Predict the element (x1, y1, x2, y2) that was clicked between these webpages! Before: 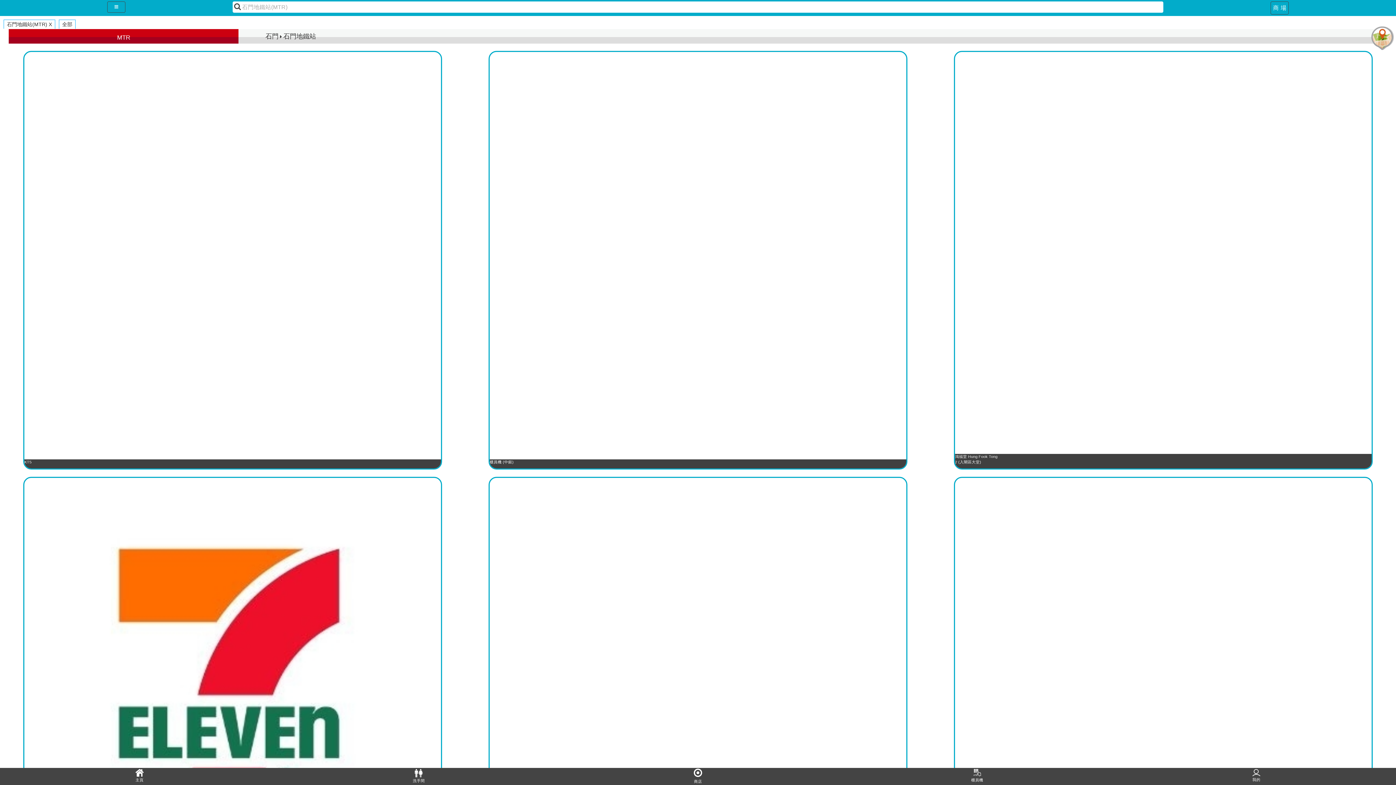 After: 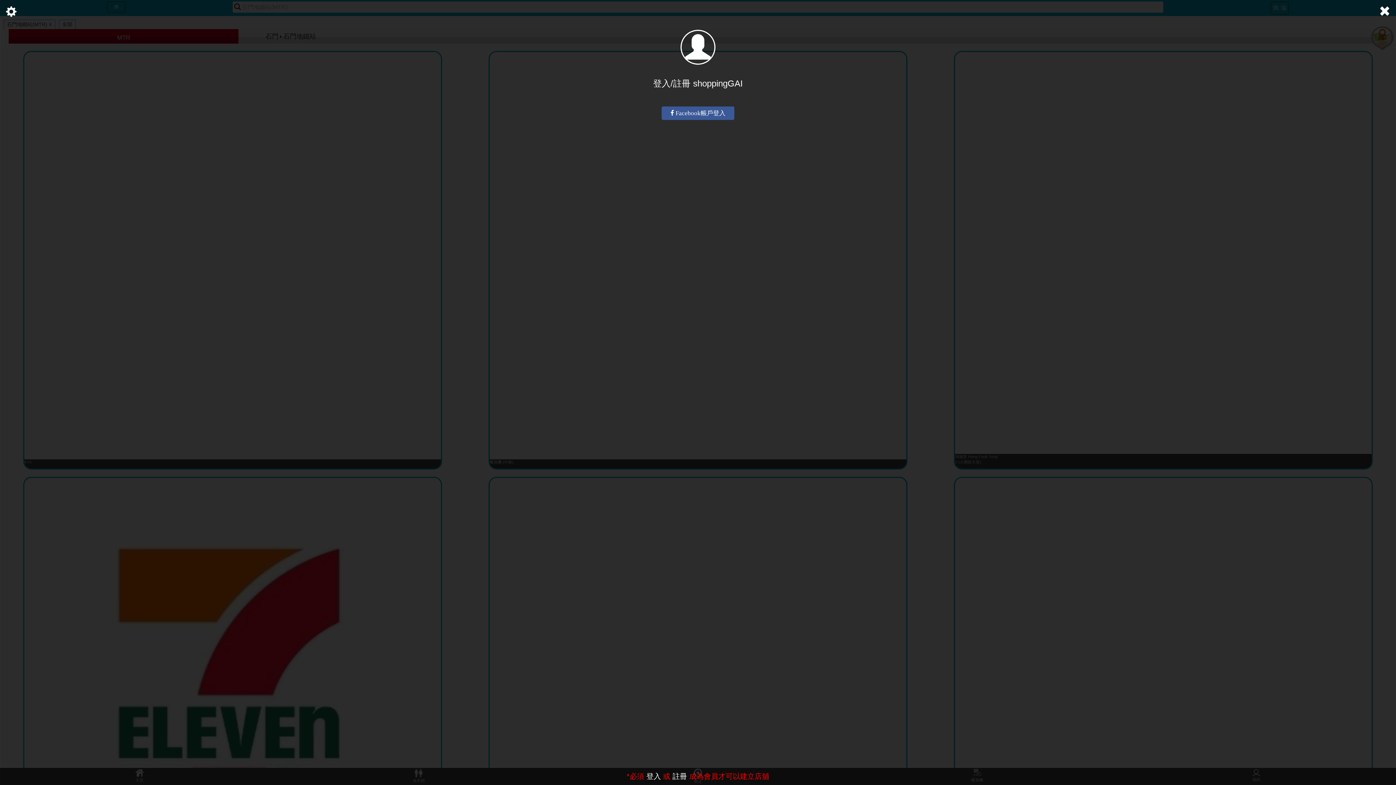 Action: bbox: (1252, 768, 1260, 783) label: 我的